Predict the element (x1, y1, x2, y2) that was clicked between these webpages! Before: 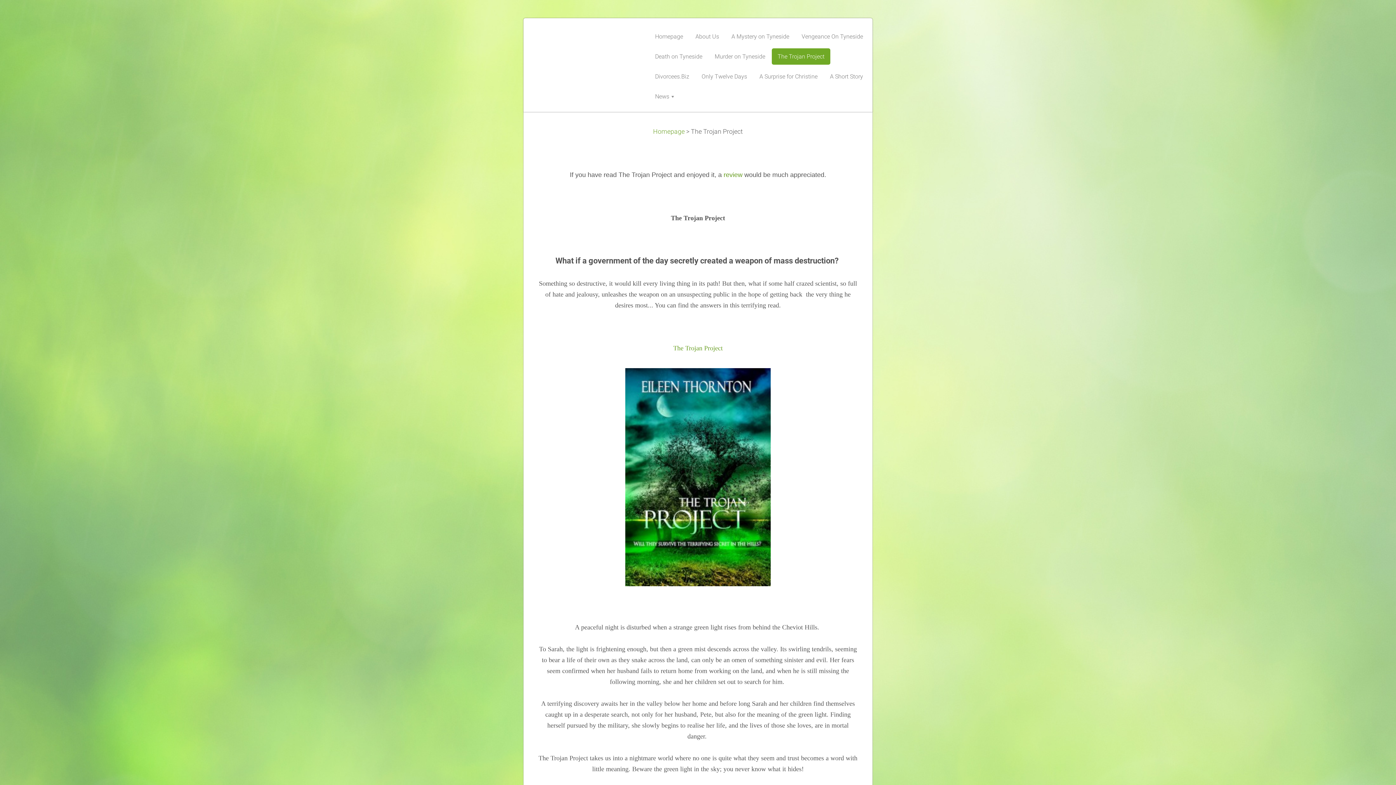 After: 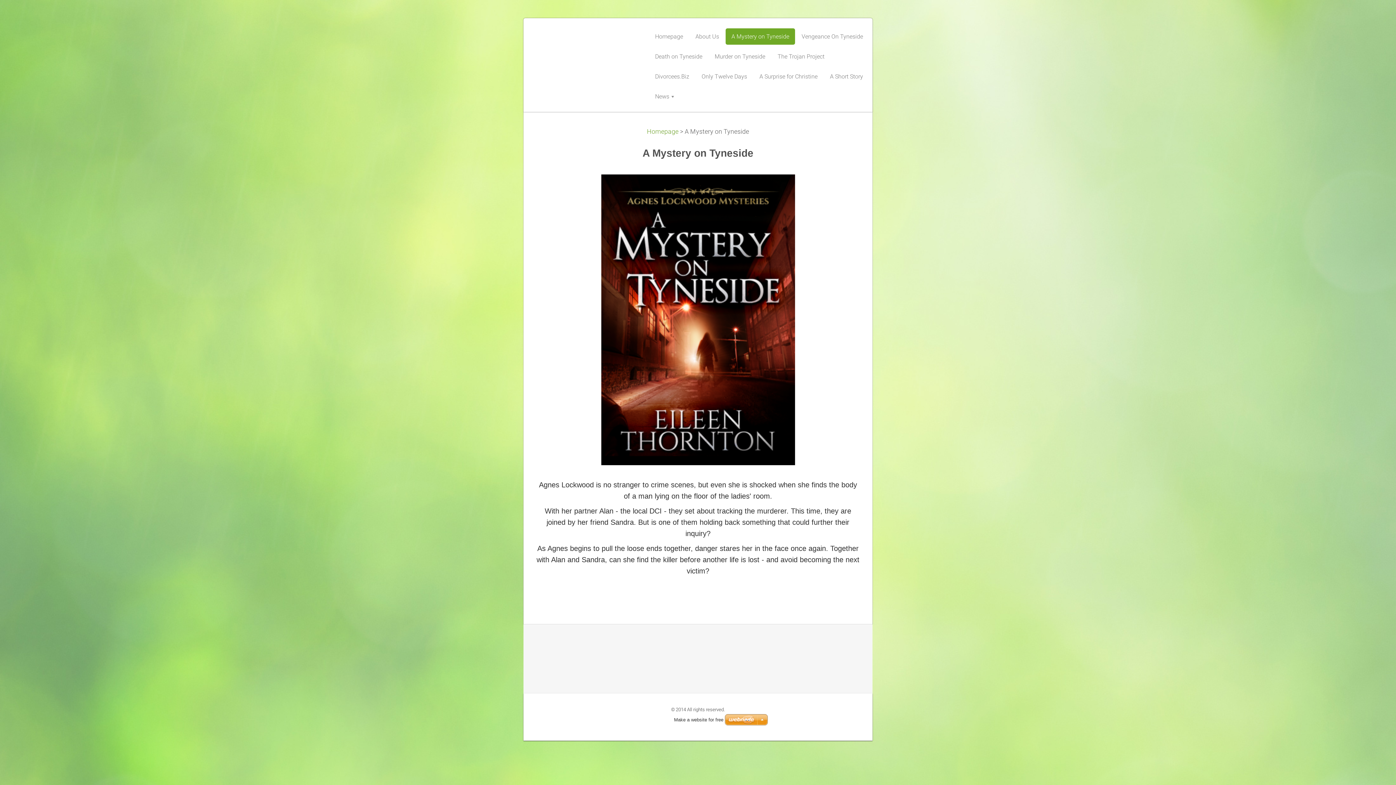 Action: bbox: (725, 28, 795, 44) label: A Mystery on Tyneside